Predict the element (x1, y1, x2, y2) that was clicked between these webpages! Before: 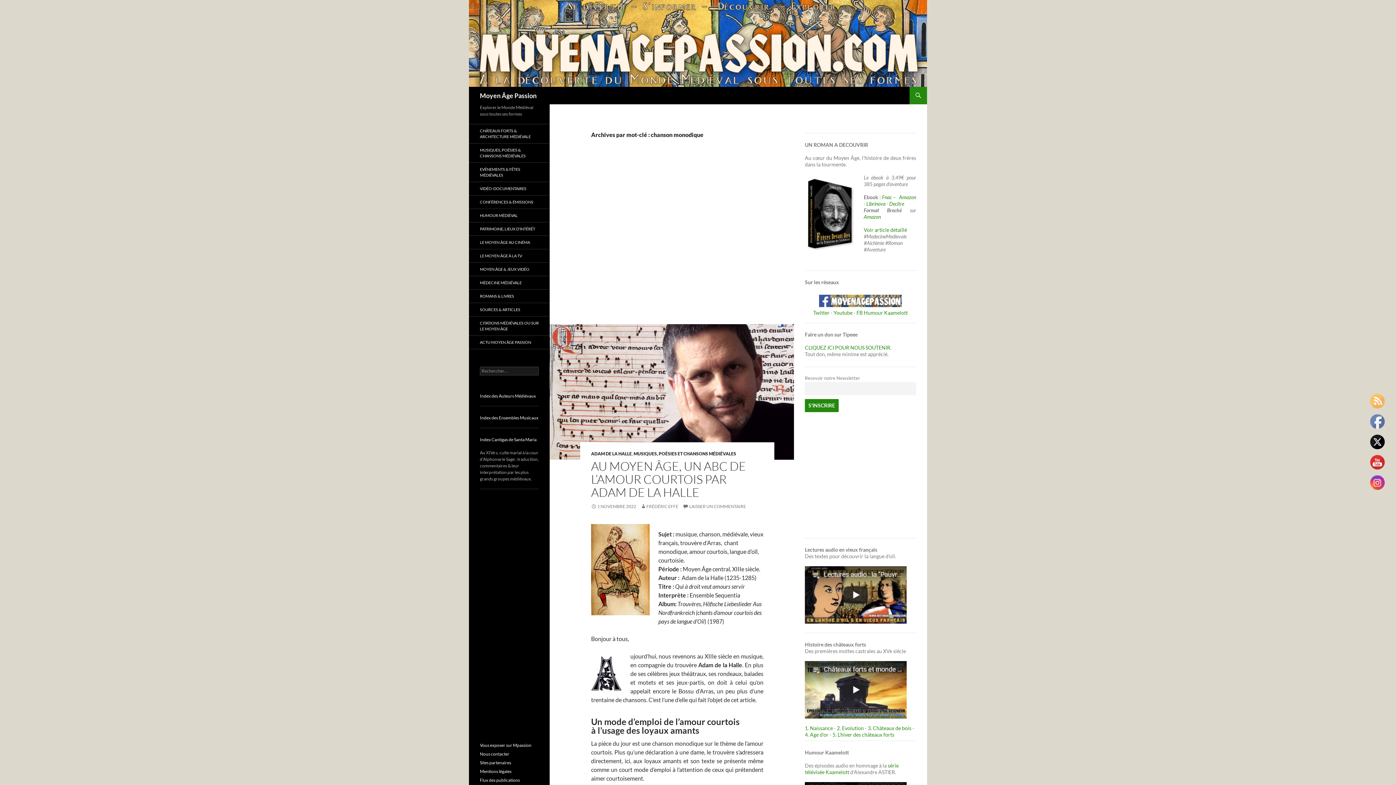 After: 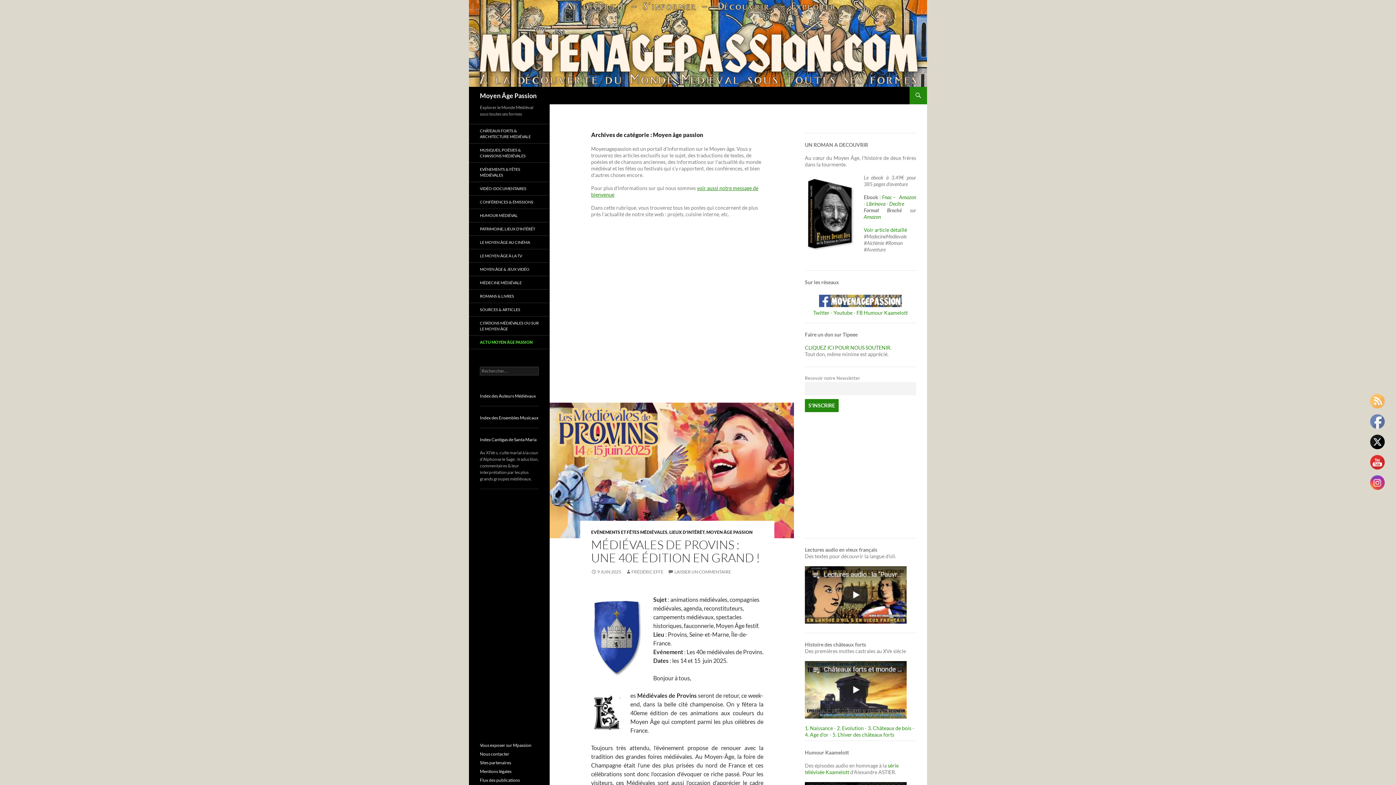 Action: bbox: (469, 336, 549, 349) label: ACTU MOYEN ÂGE PASSION